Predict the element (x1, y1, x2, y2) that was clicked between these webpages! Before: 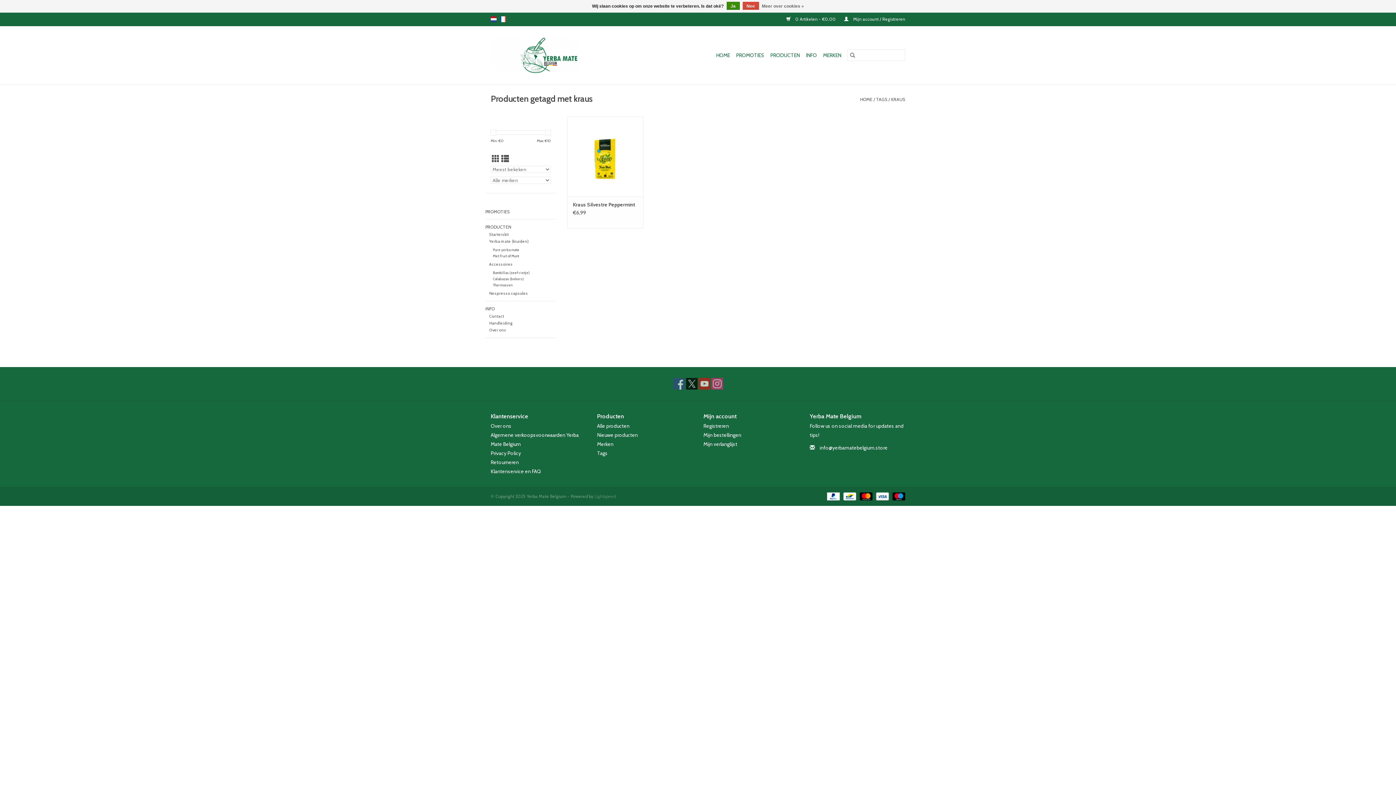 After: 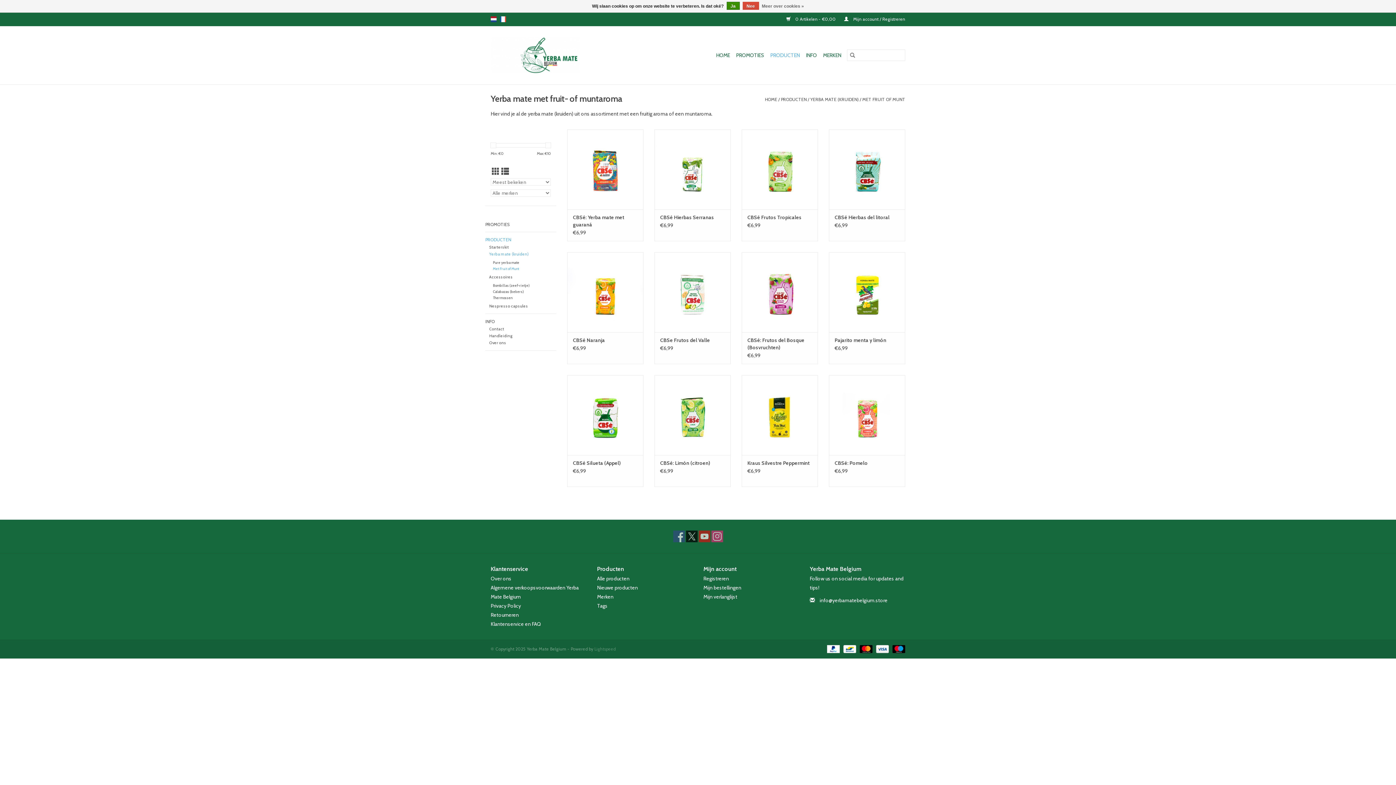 Action: label: Met Fruit of Munt bbox: (493, 254, 519, 258)